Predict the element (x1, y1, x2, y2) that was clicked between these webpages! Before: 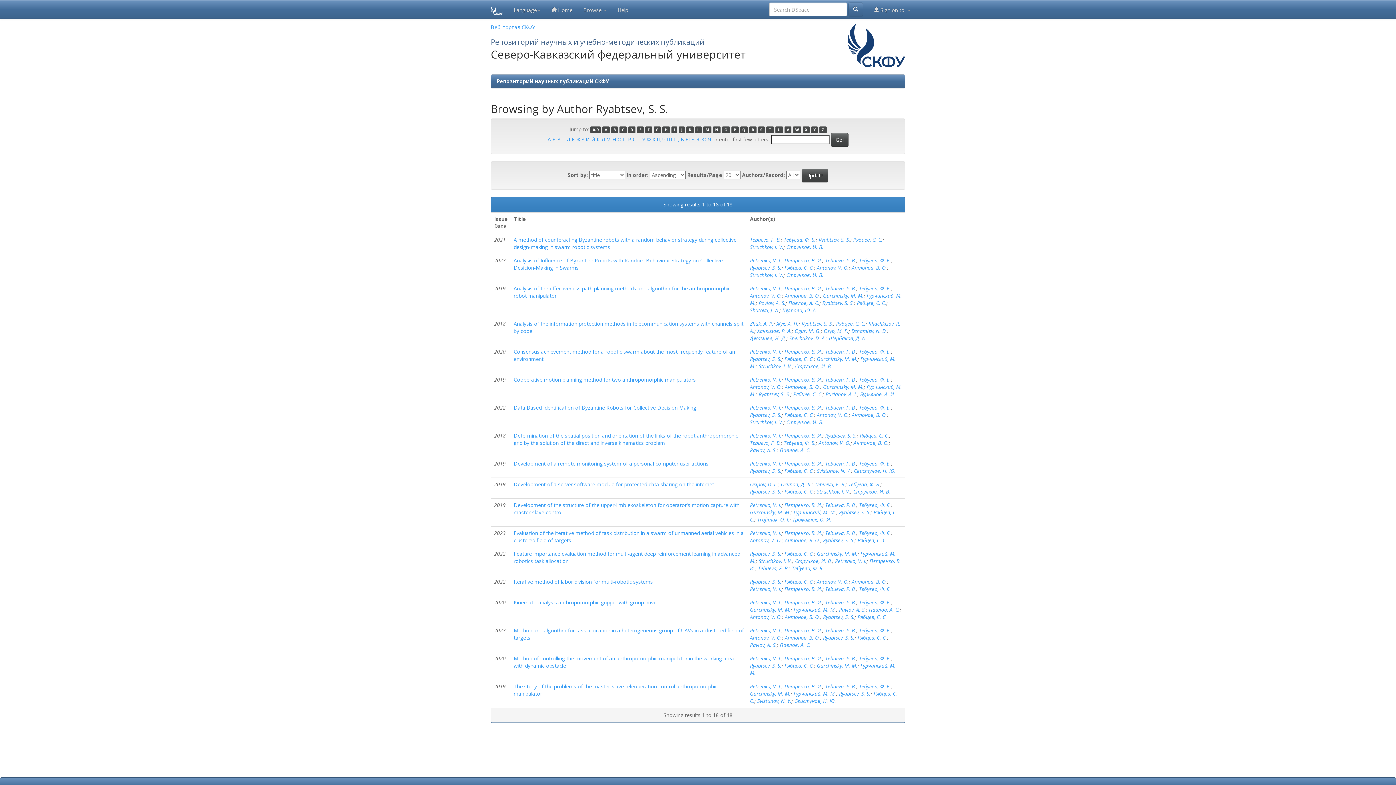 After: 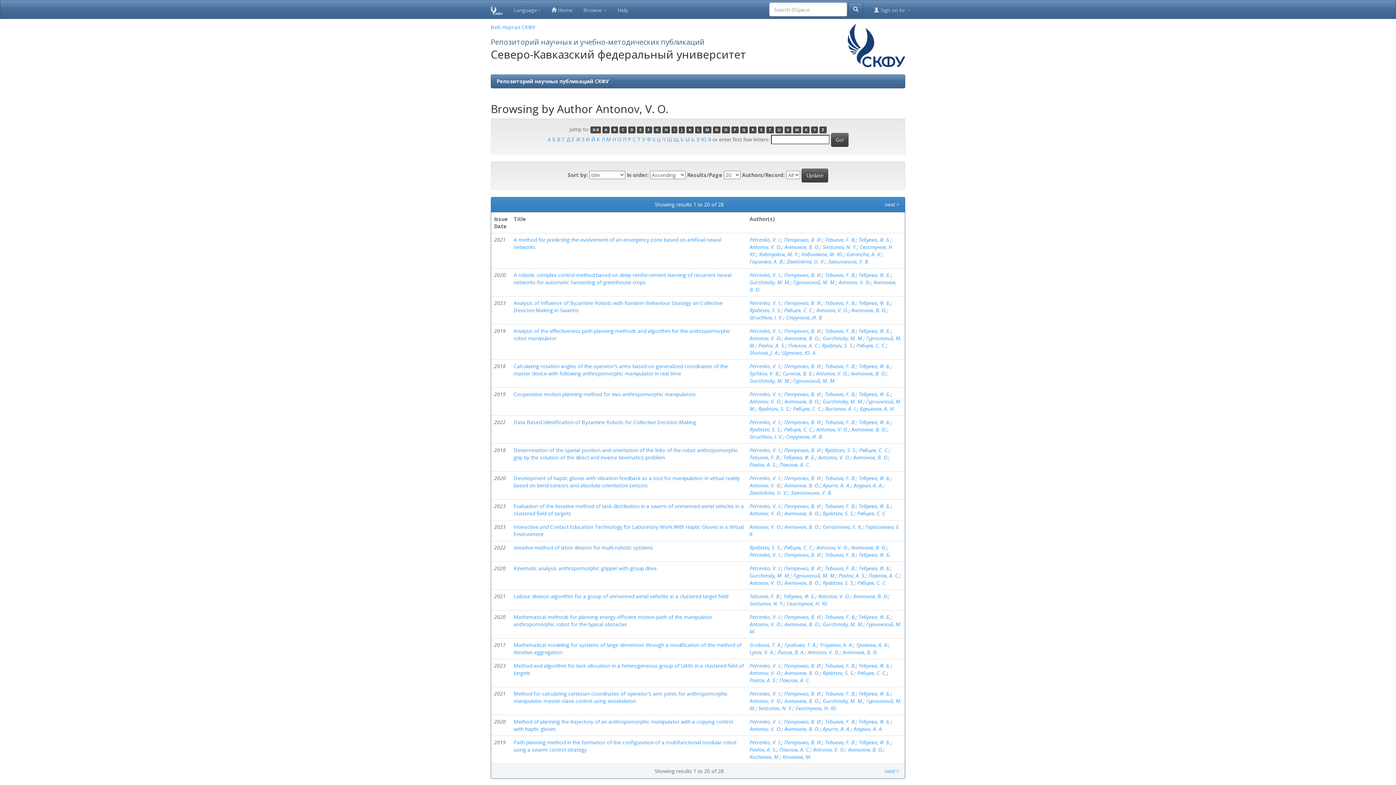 Action: bbox: (750, 292, 782, 299) label: Antonov, V. O.